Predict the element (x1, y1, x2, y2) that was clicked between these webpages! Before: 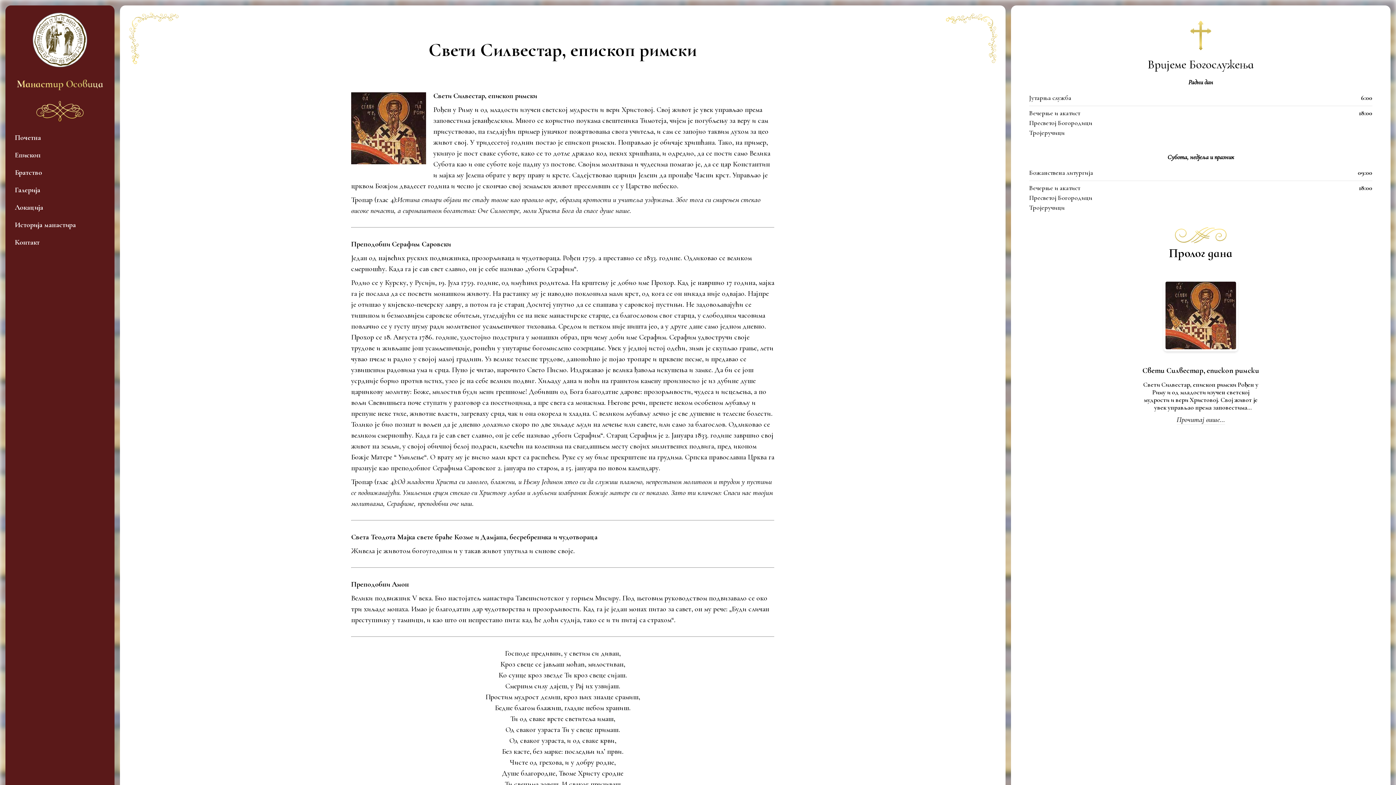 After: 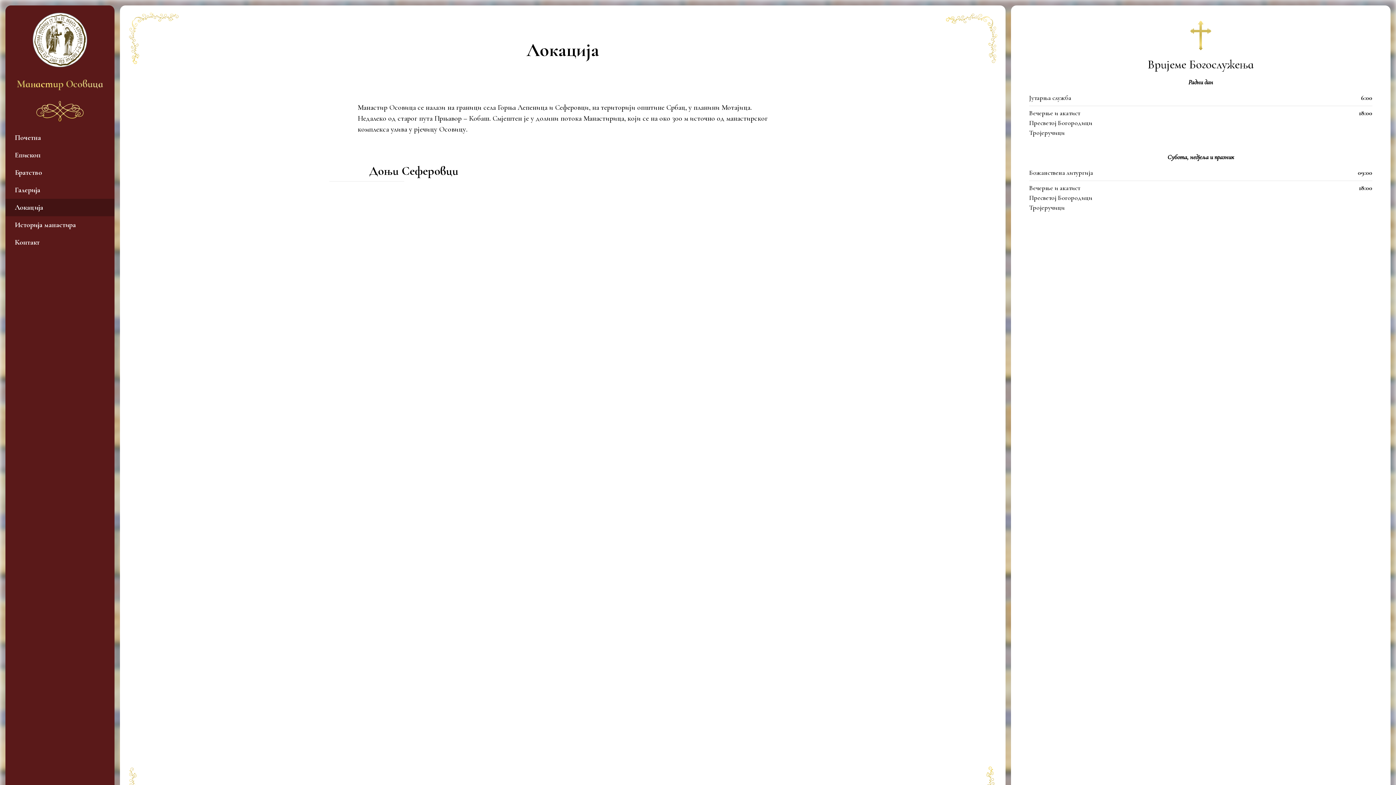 Action: bbox: (5, 198, 114, 216) label: Локација